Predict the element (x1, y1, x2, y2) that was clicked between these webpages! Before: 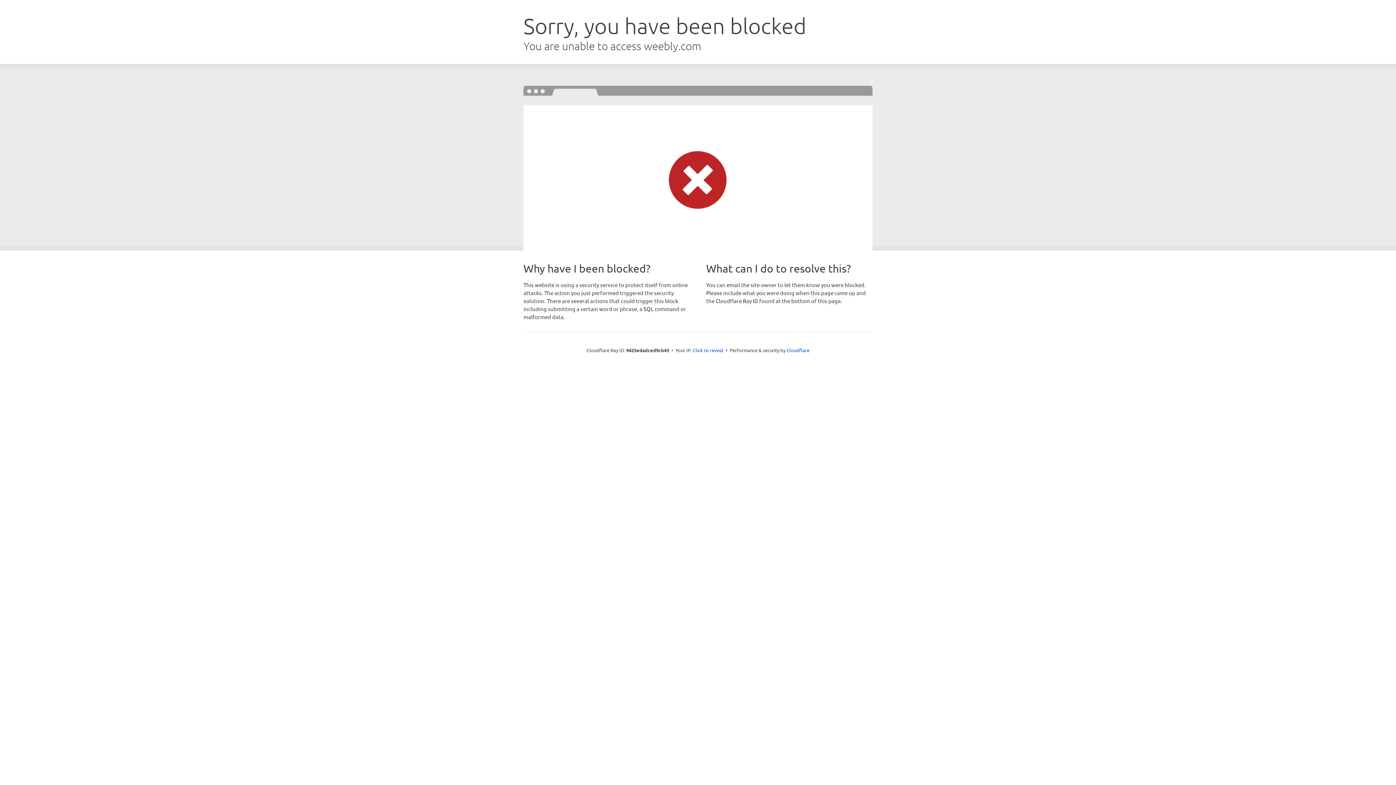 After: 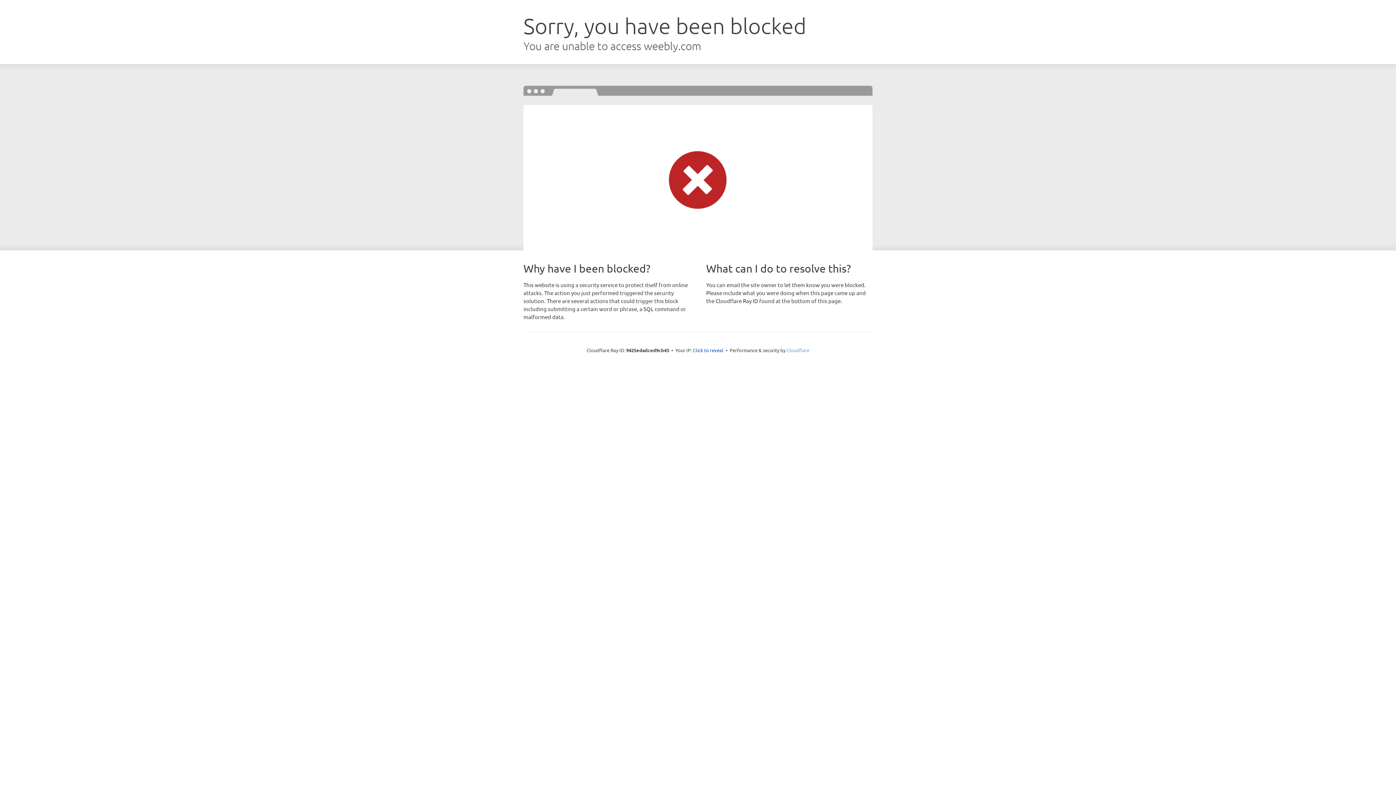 Action: bbox: (786, 347, 809, 353) label: Cloudflare